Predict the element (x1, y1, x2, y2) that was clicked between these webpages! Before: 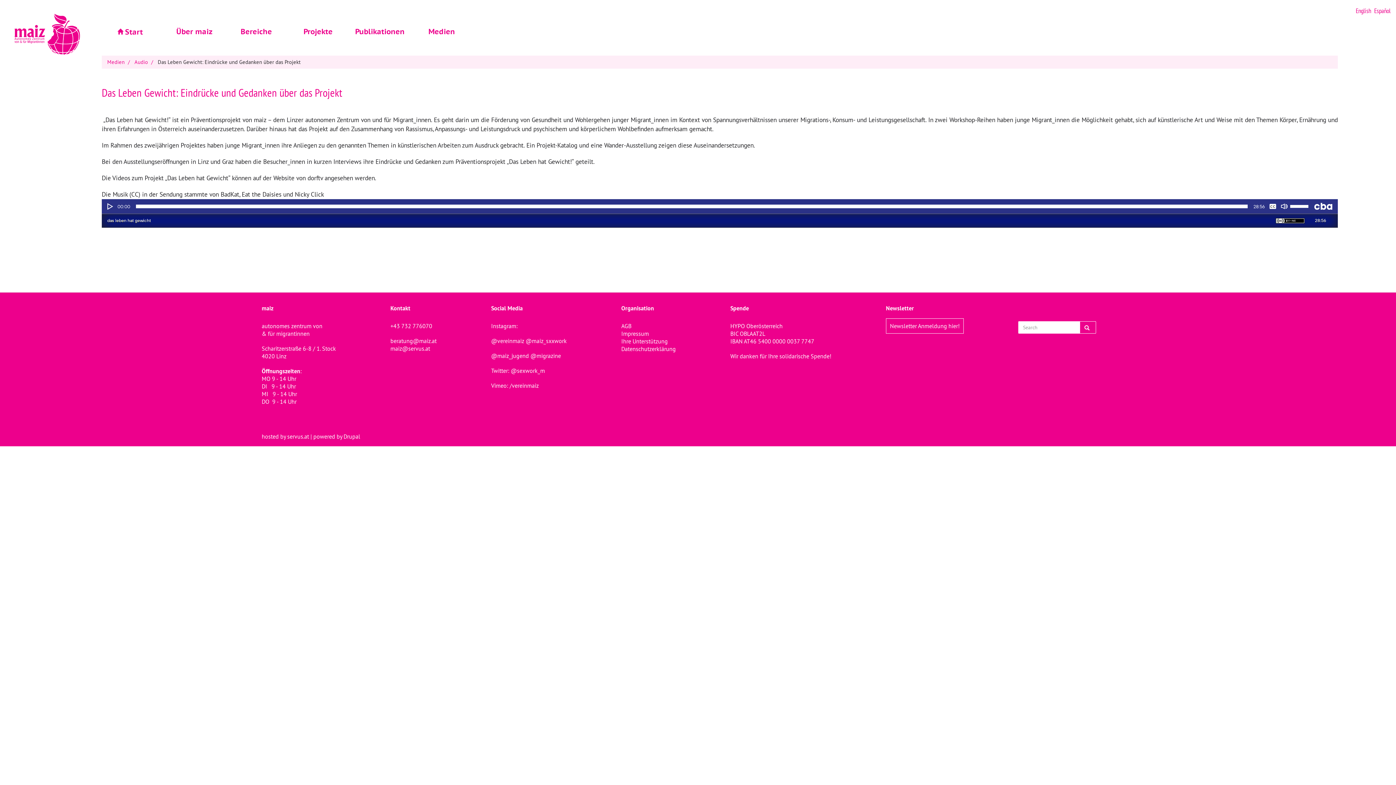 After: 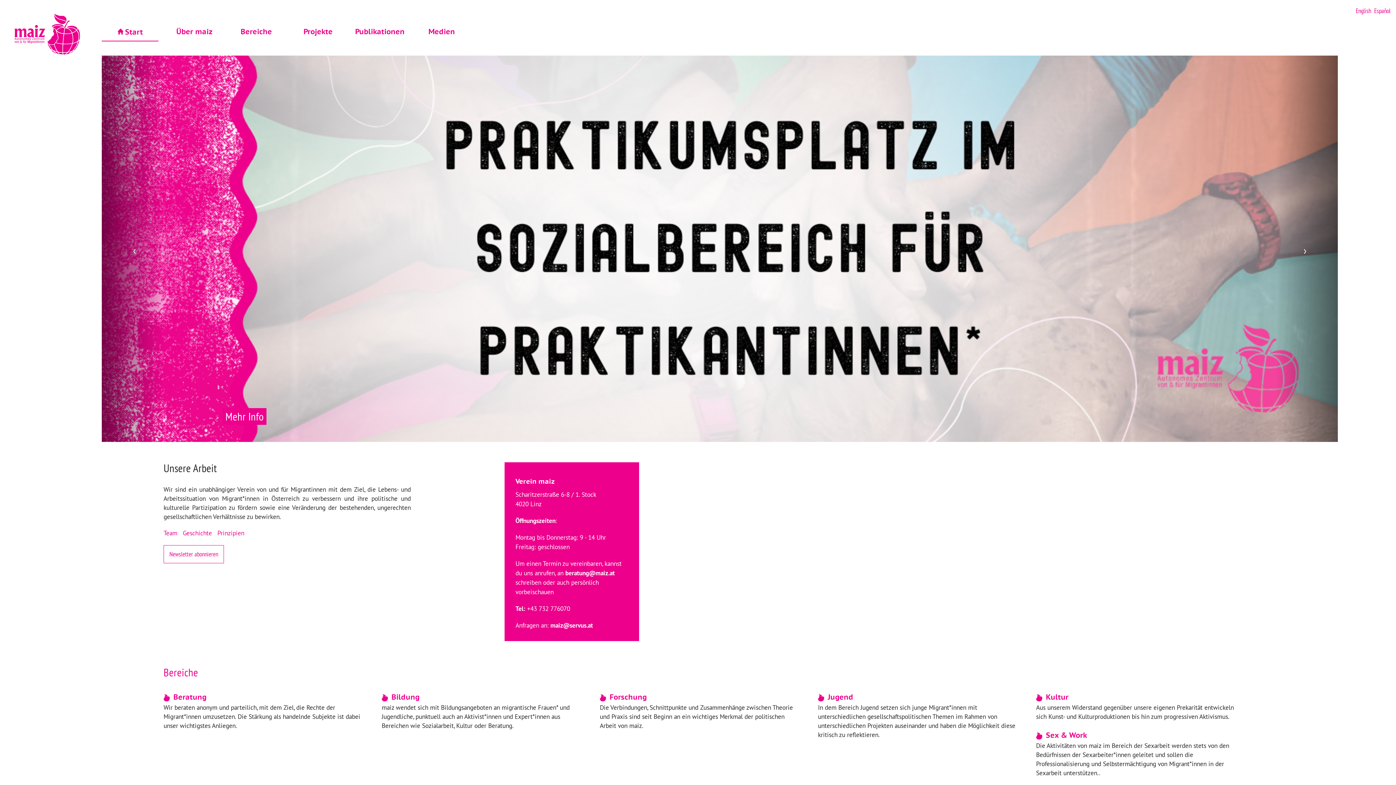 Action: bbox: (101, 23, 158, 41) label: Start